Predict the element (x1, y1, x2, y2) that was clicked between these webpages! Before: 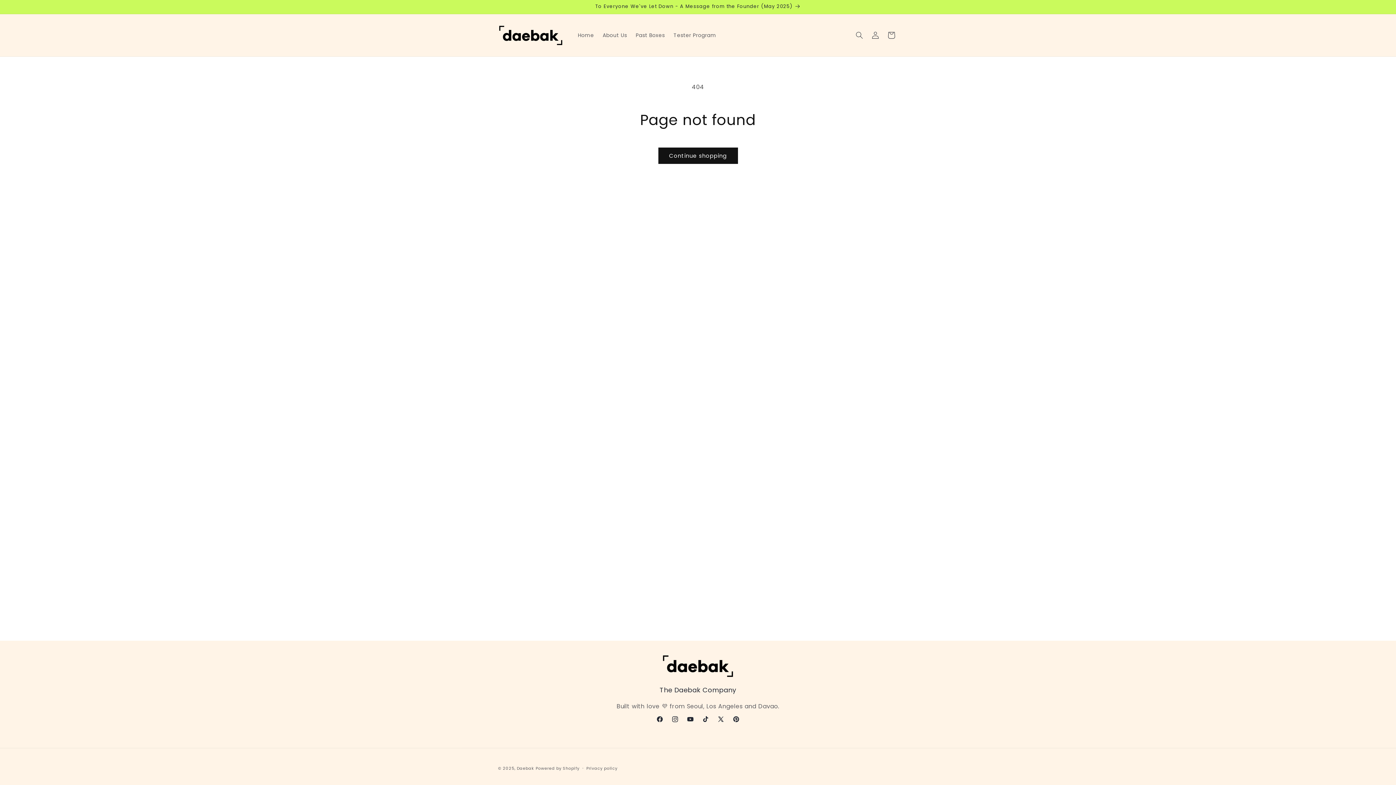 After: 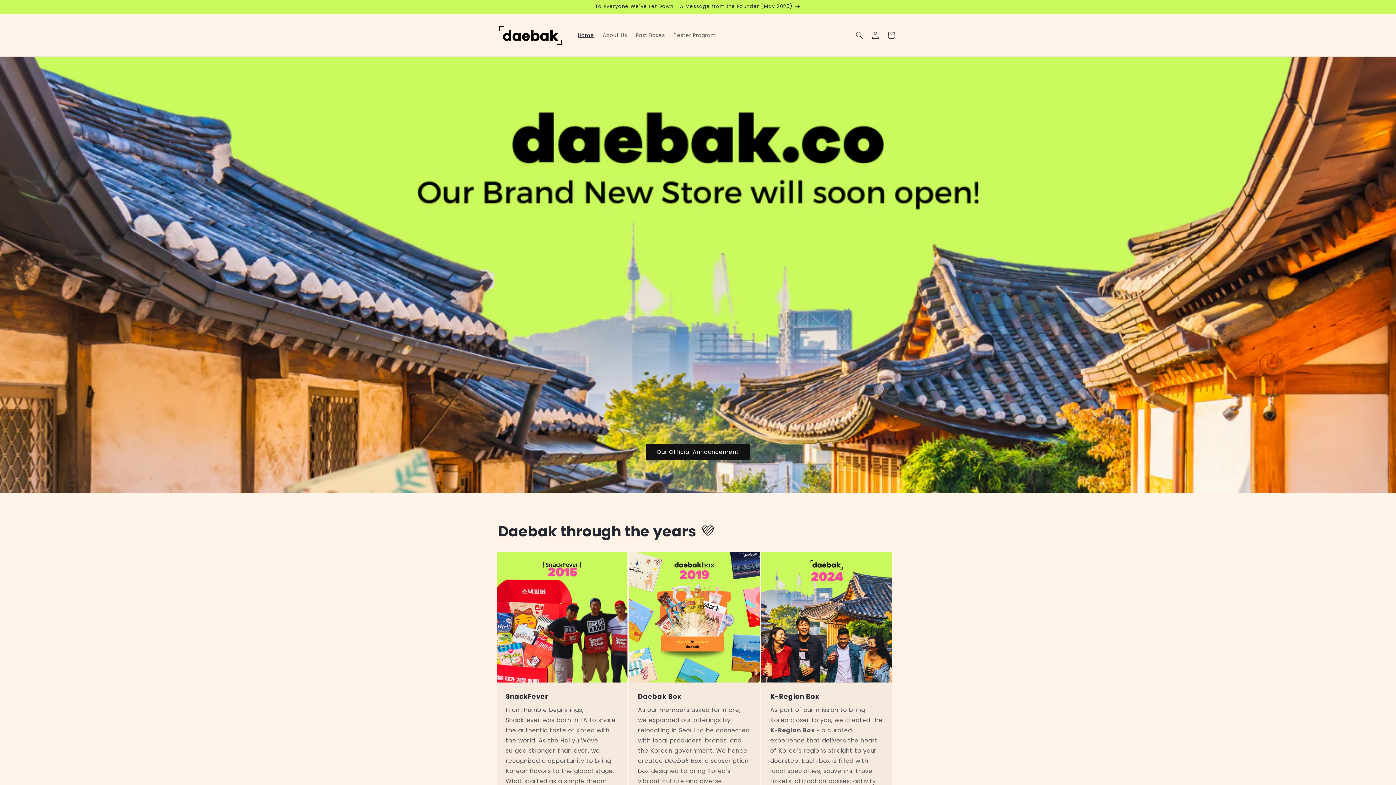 Action: bbox: (495, 21, 566, 49)